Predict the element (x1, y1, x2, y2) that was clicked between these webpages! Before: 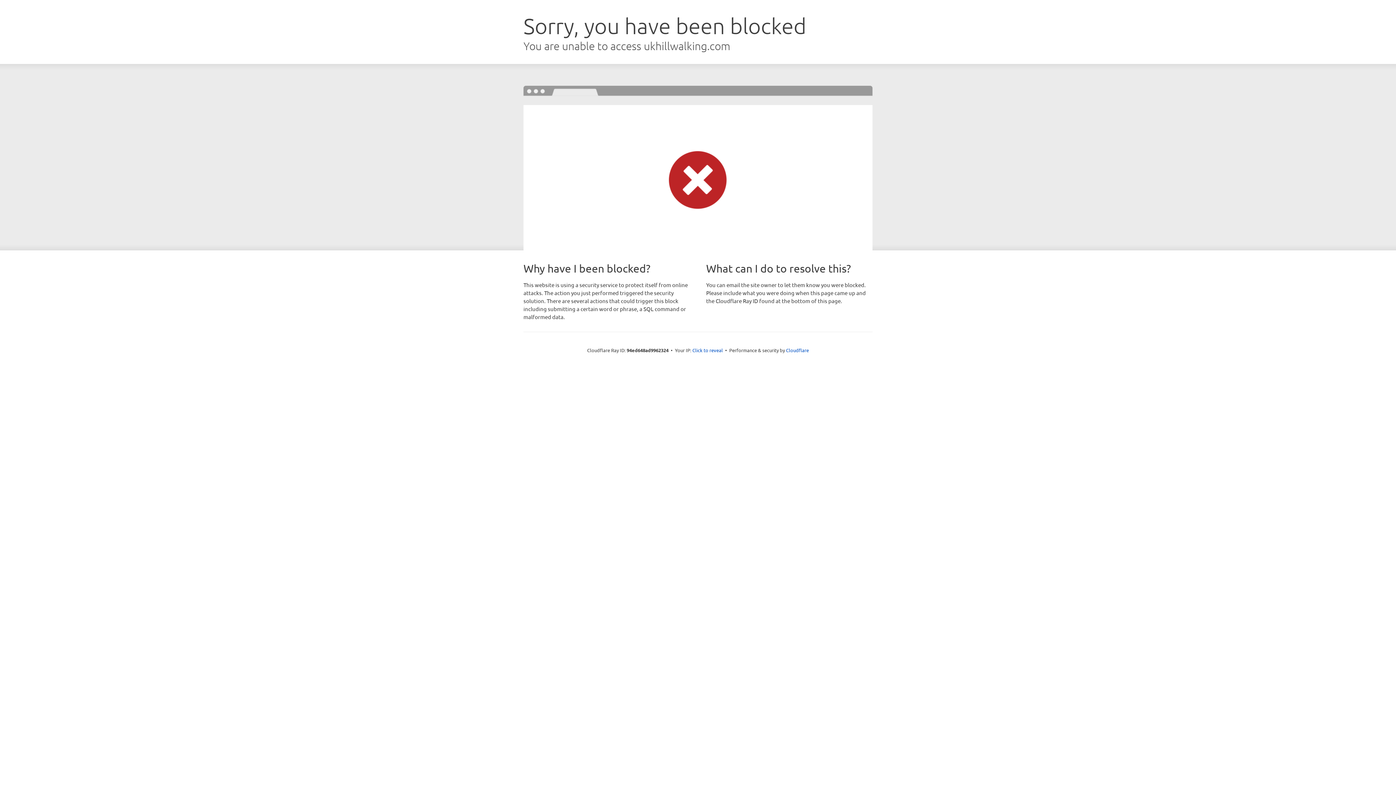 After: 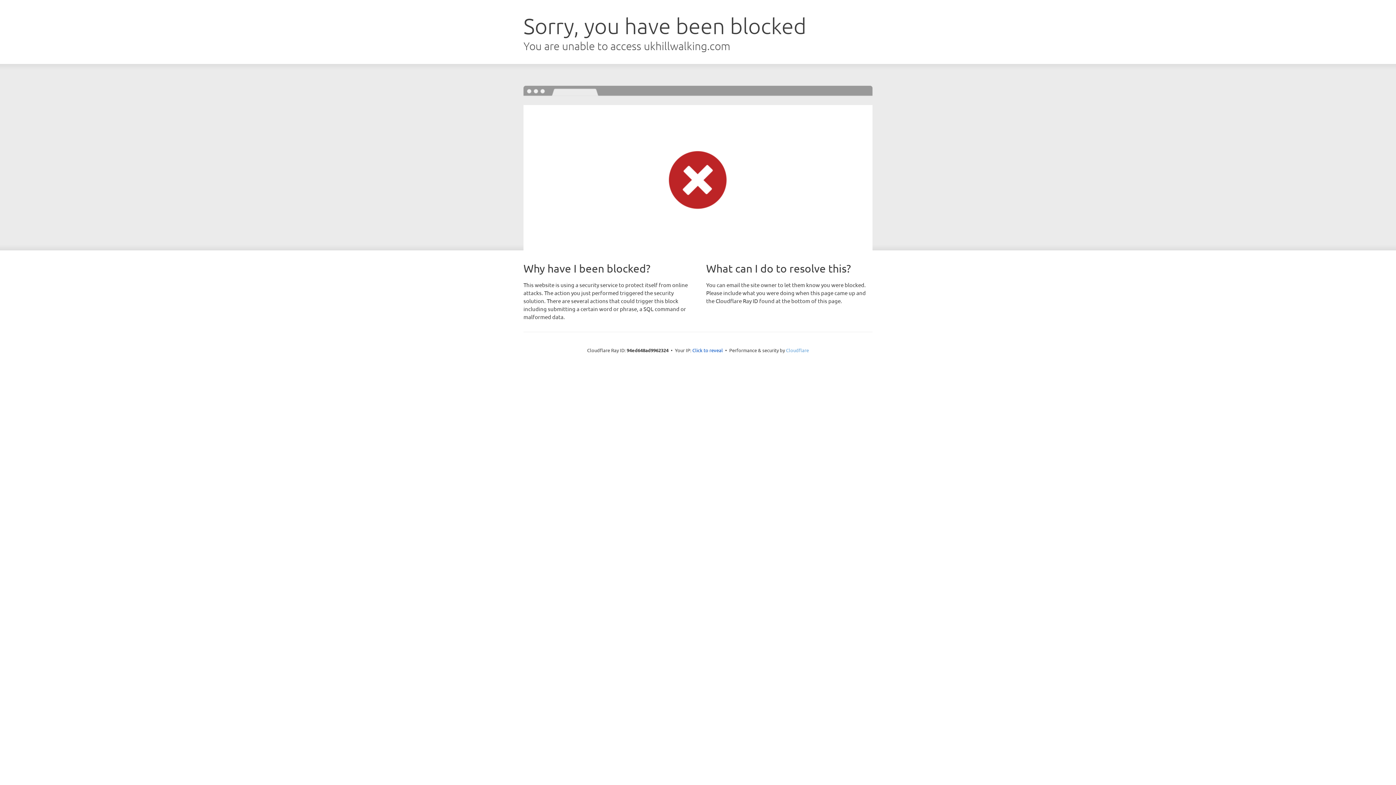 Action: bbox: (786, 347, 809, 353) label: Cloudflare